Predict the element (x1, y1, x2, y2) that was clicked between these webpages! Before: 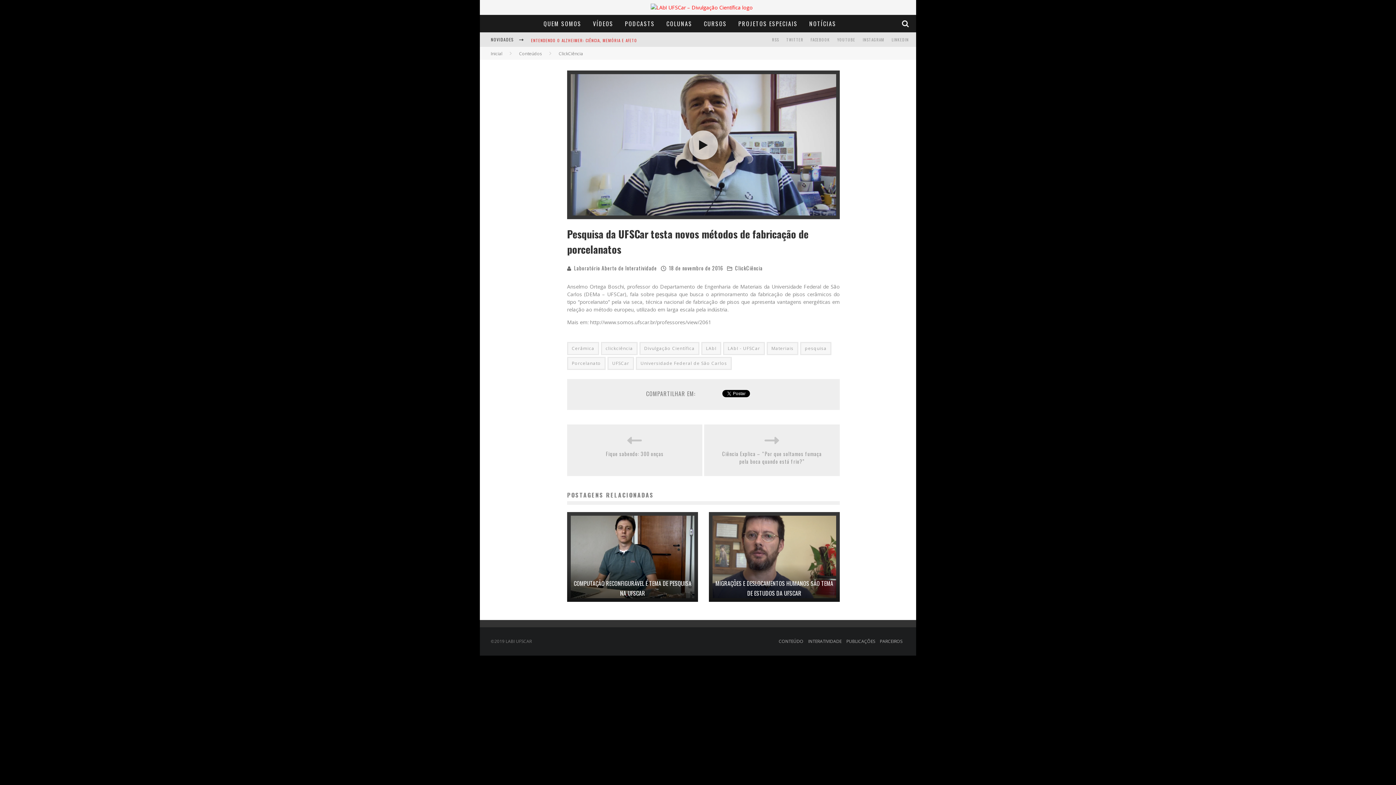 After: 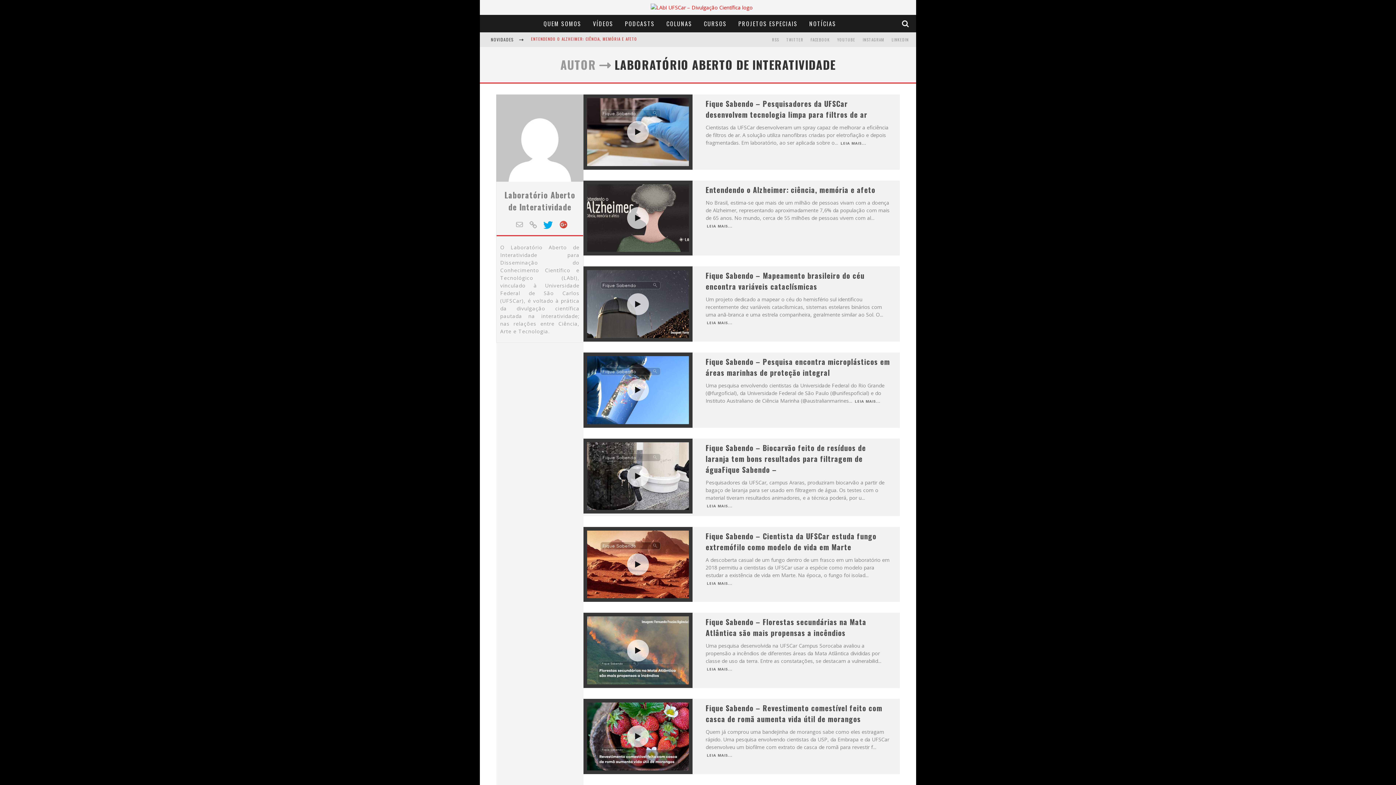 Action: bbox: (574, 264, 657, 272) label: Laboratório Aberto de Interatividade